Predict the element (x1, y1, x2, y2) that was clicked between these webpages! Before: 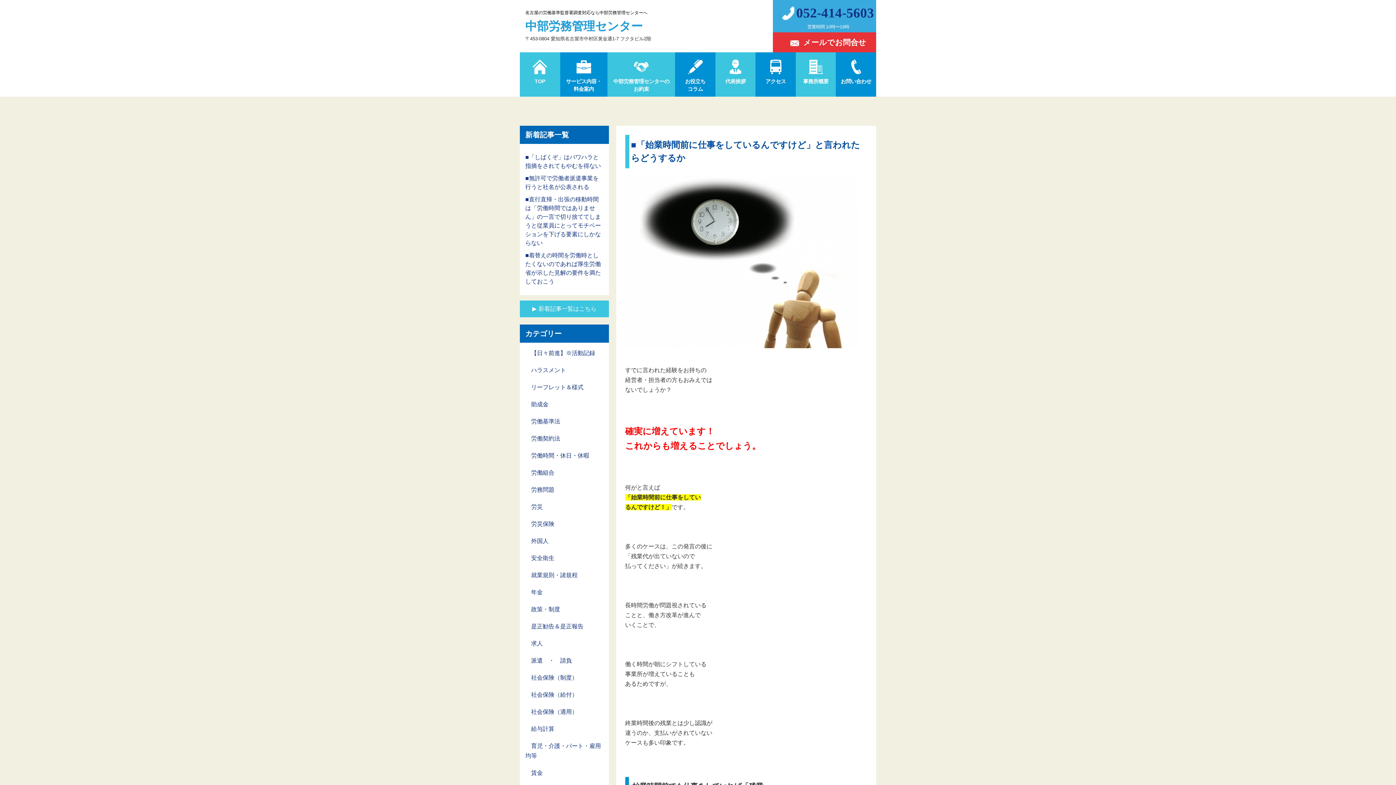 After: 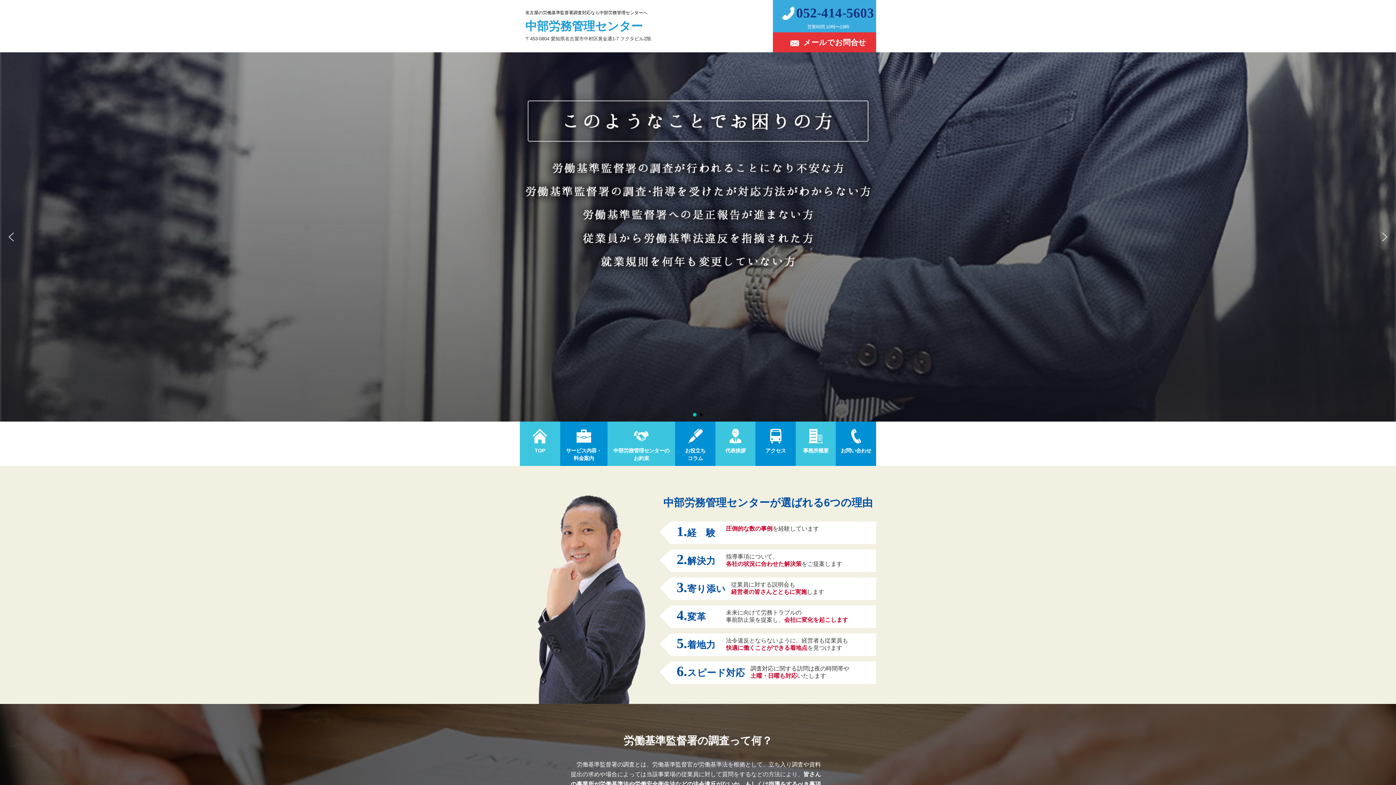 Action: bbox: (523, 56, 556, 85) label: TOP